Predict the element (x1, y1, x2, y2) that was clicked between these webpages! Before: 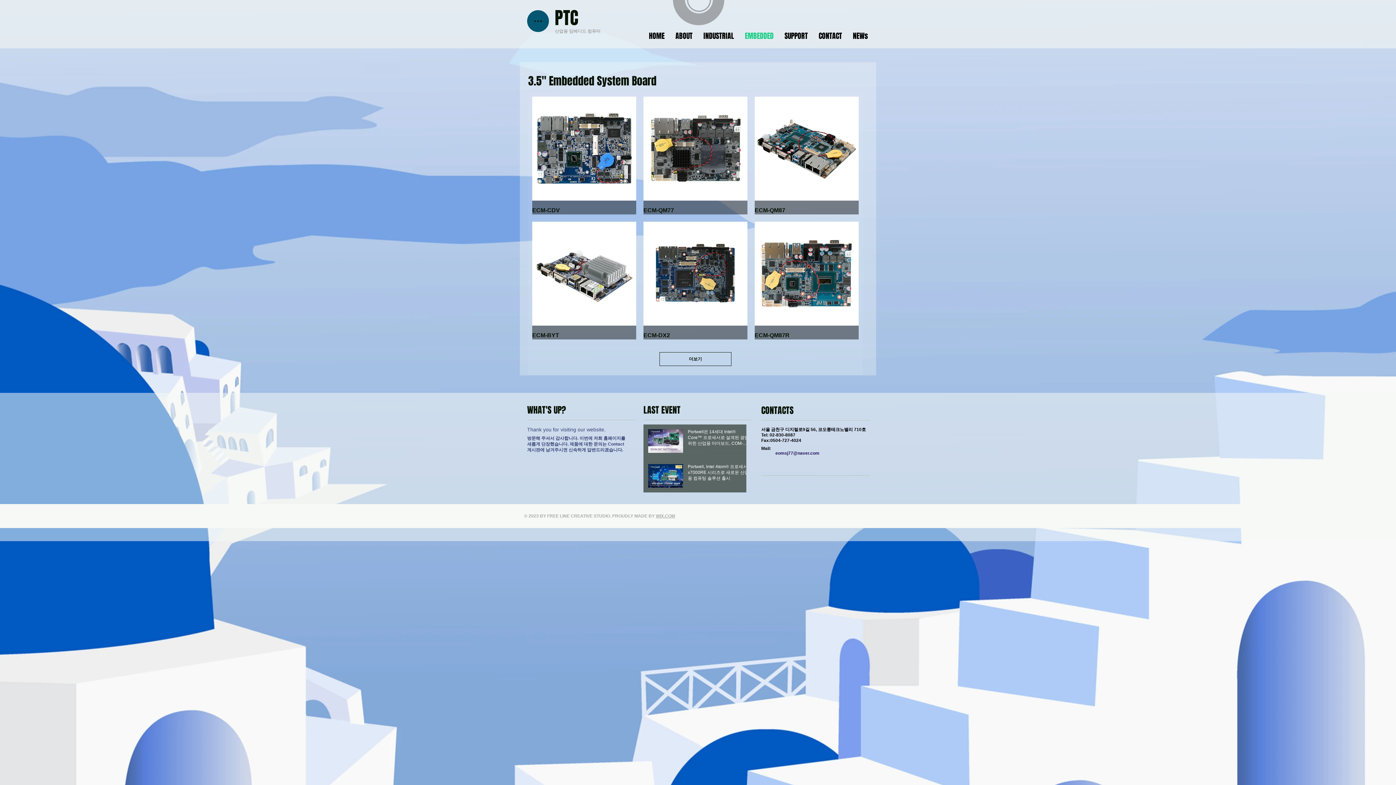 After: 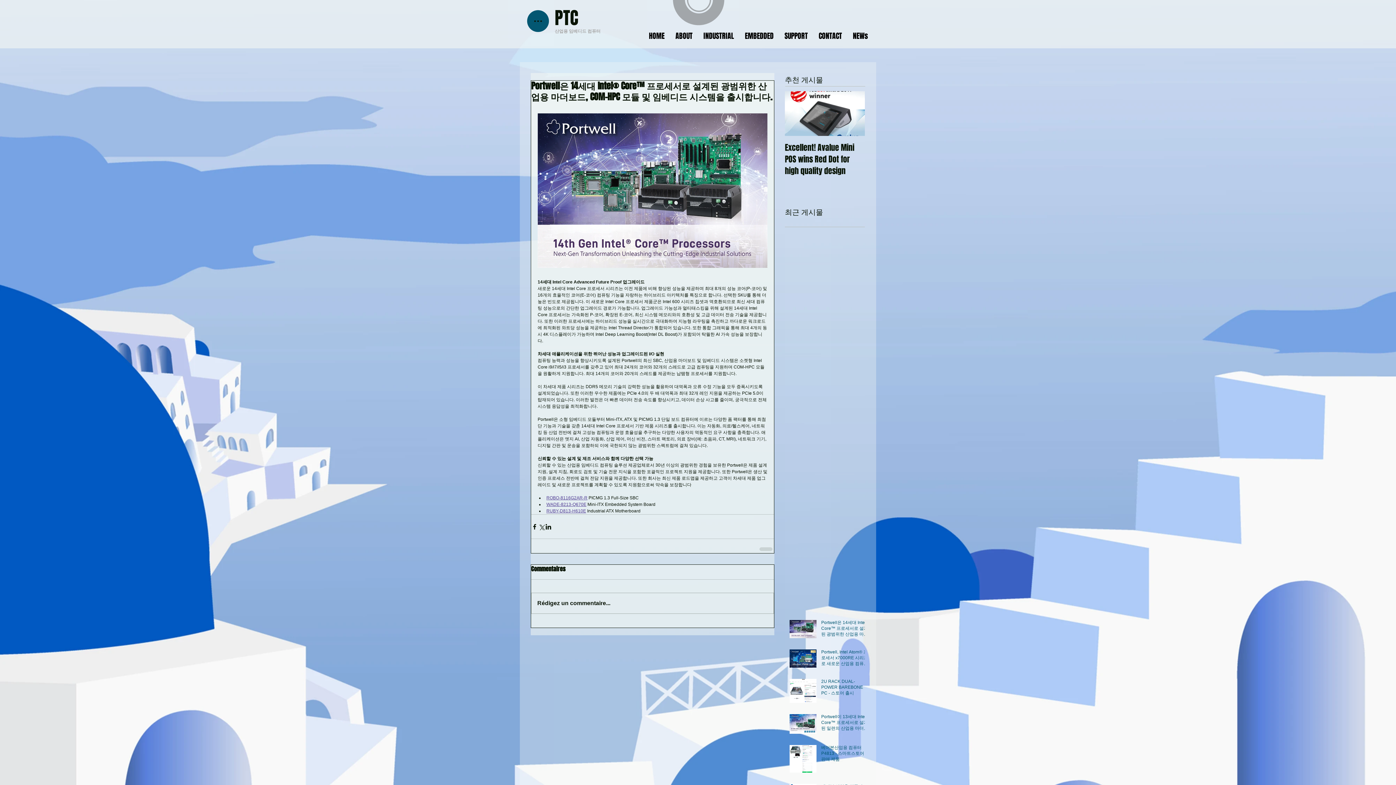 Action: bbox: (688, 429, 750, 449) label: Portwell은 14세대 Intel® Core™ 프로세서로 설계된 광범위한 산업용 마더보드, COM-HPC 모듈 및 임베디드 시스템을 출시합니다.